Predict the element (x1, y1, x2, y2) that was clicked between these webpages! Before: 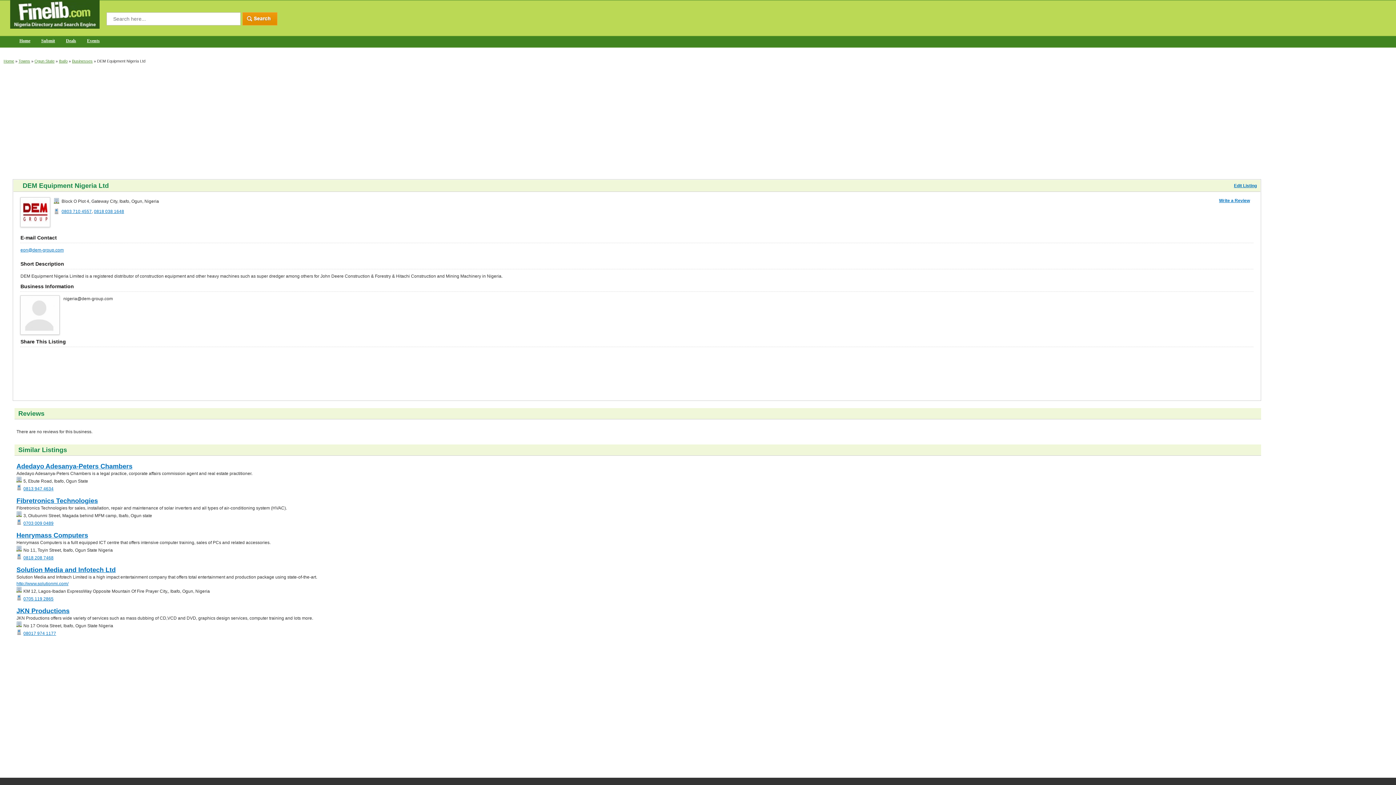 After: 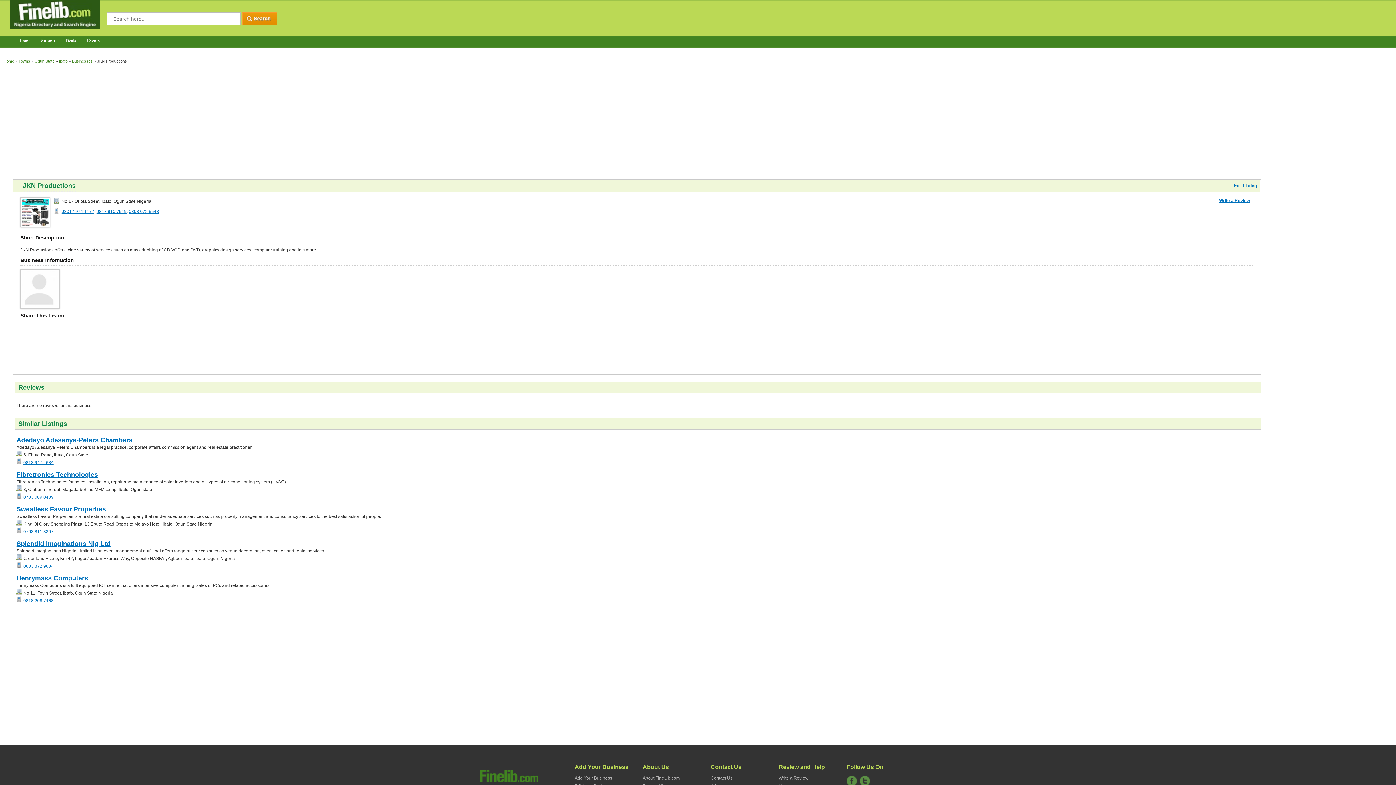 Action: label: JKN Productions bbox: (16, 607, 69, 614)